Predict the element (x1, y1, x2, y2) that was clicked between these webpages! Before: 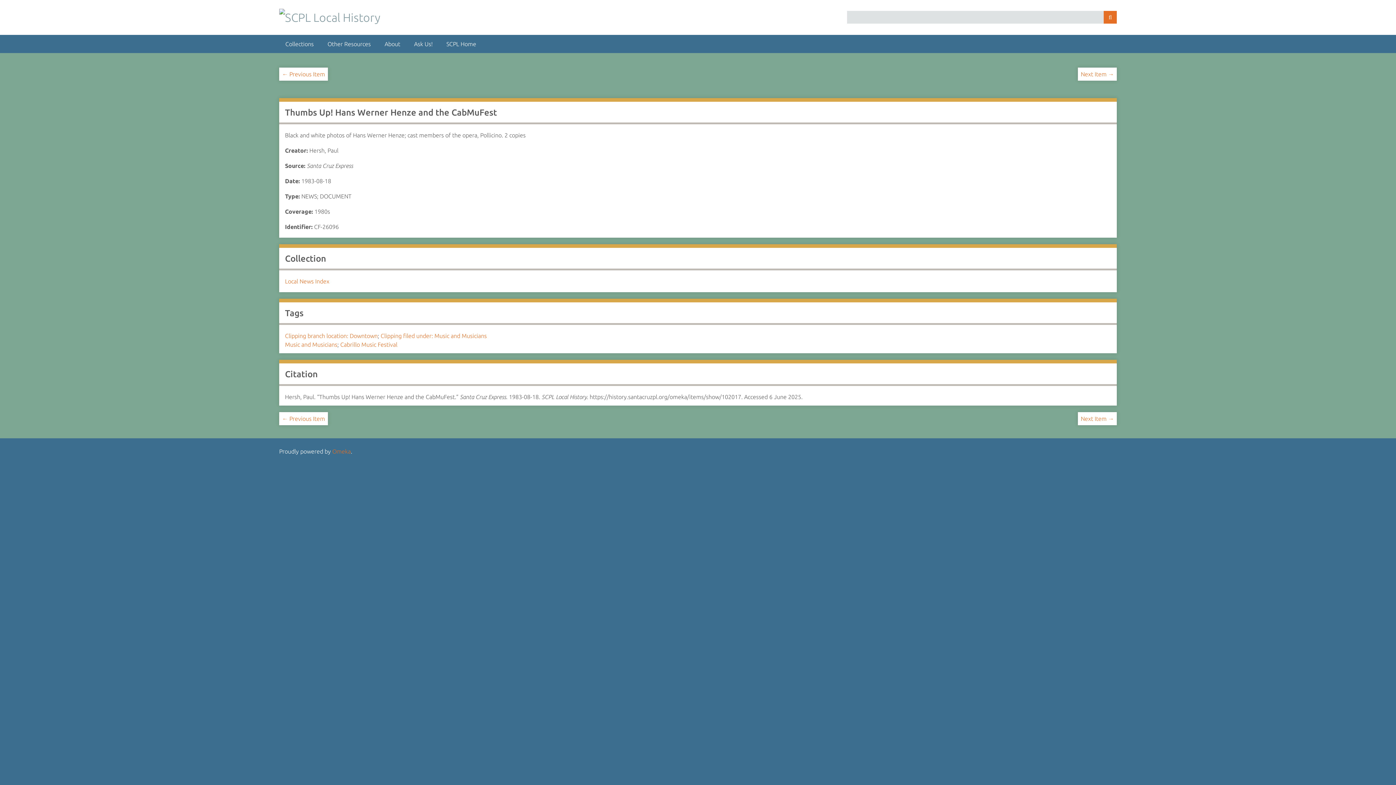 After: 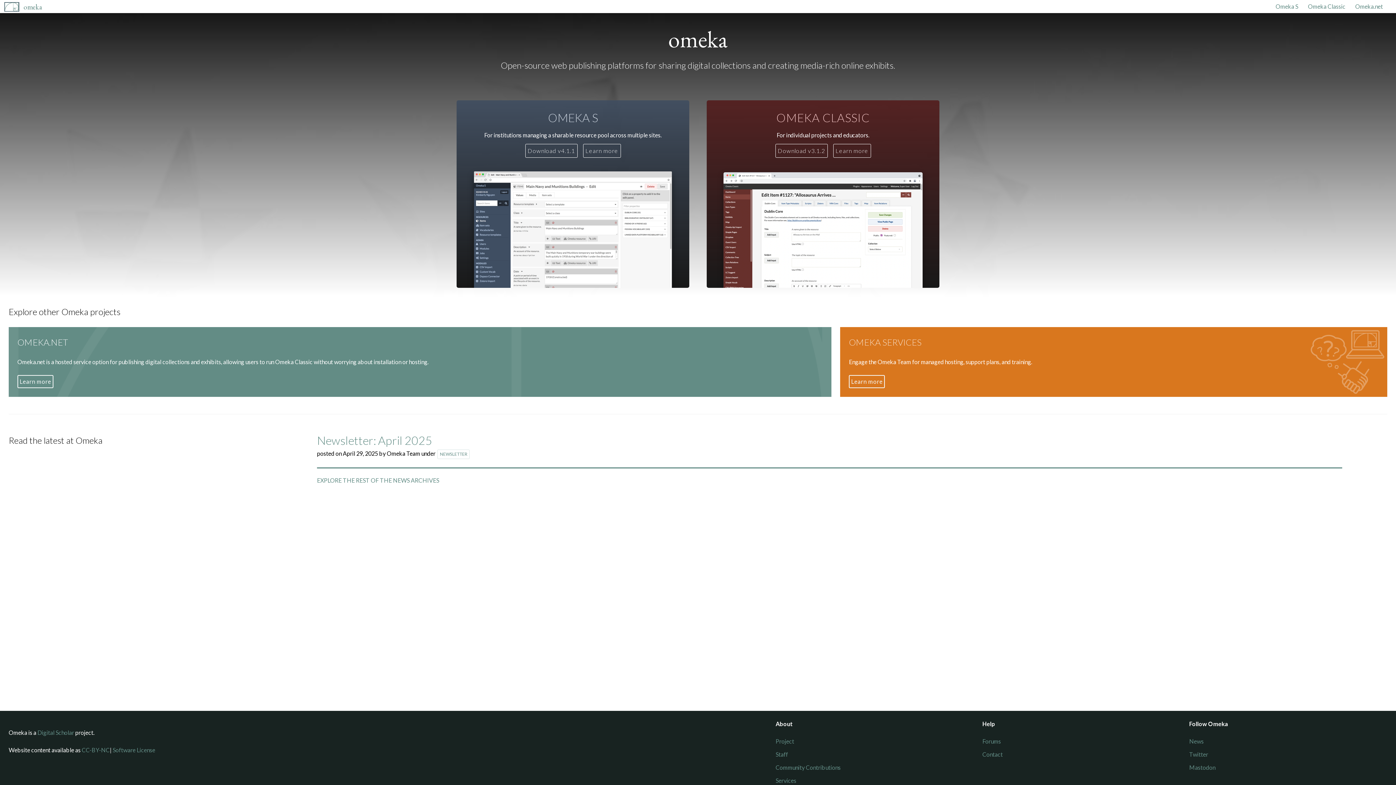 Action: bbox: (332, 448, 350, 454) label: Omeka